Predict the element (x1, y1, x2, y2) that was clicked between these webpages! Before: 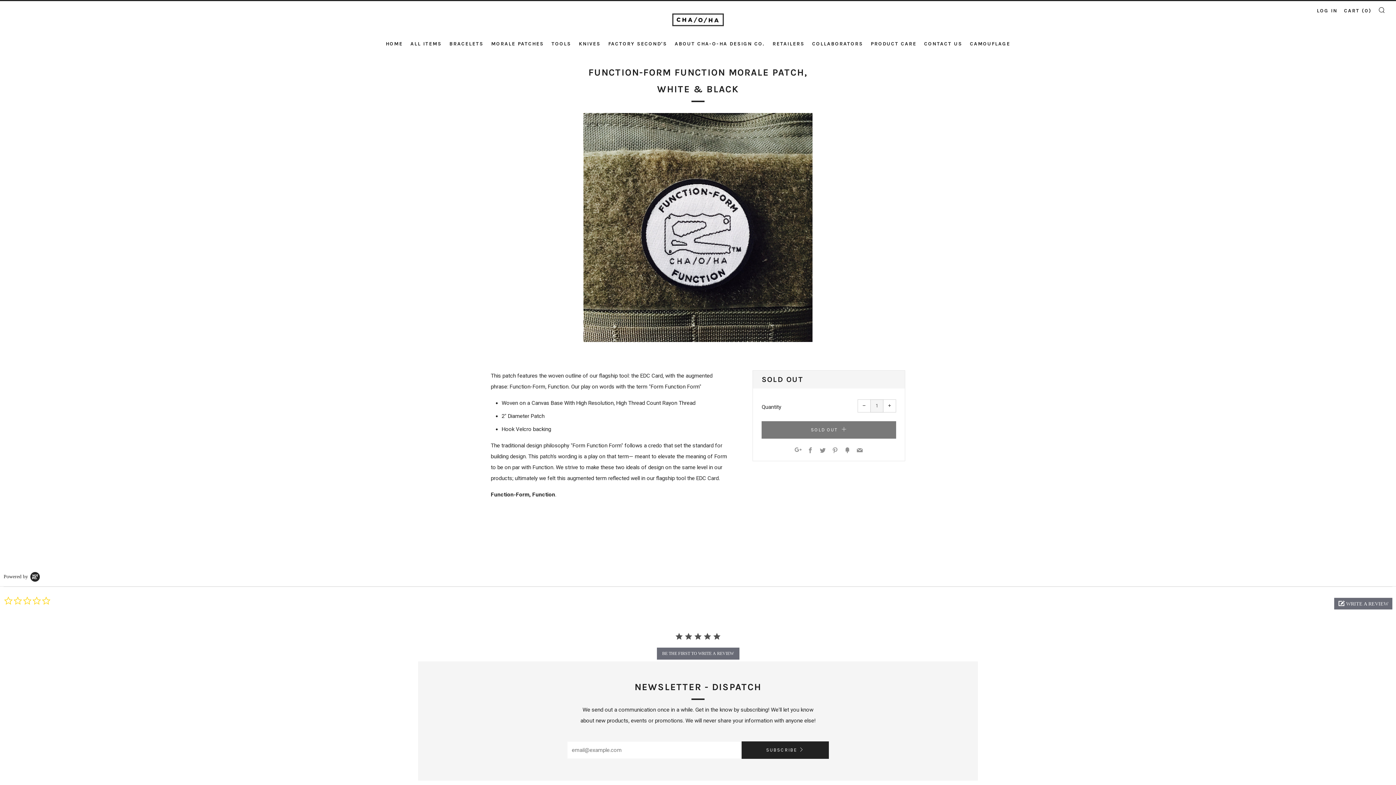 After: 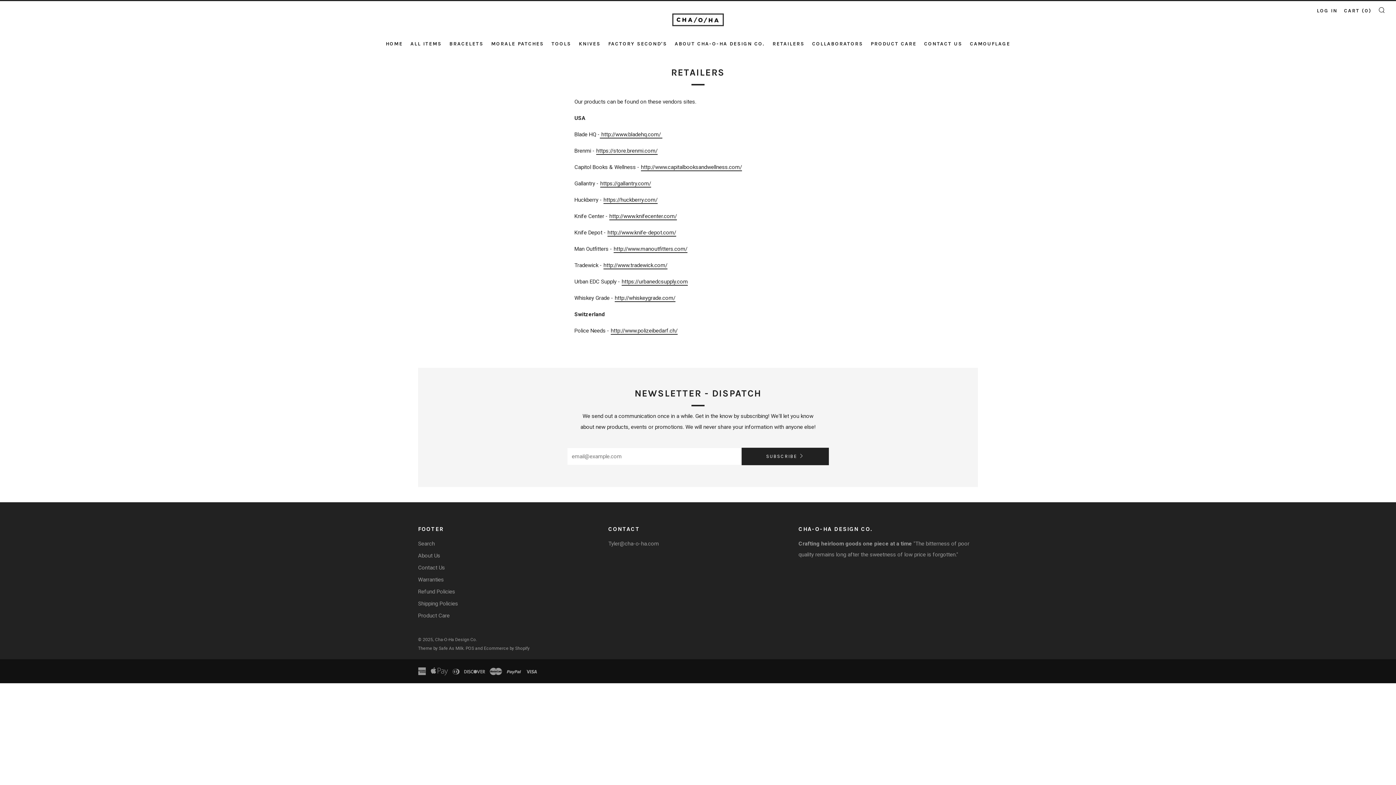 Action: bbox: (772, 40, 804, 46) label: RETAILERS